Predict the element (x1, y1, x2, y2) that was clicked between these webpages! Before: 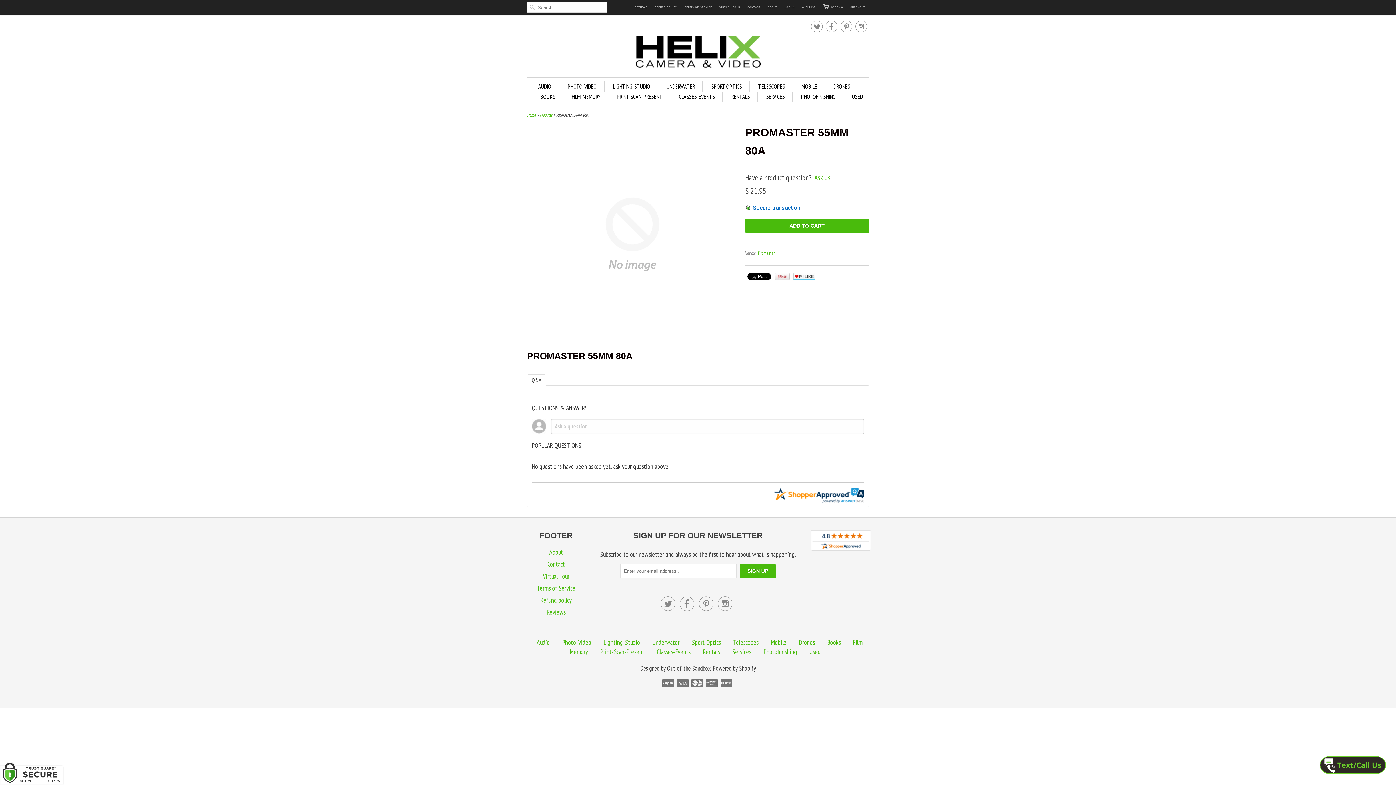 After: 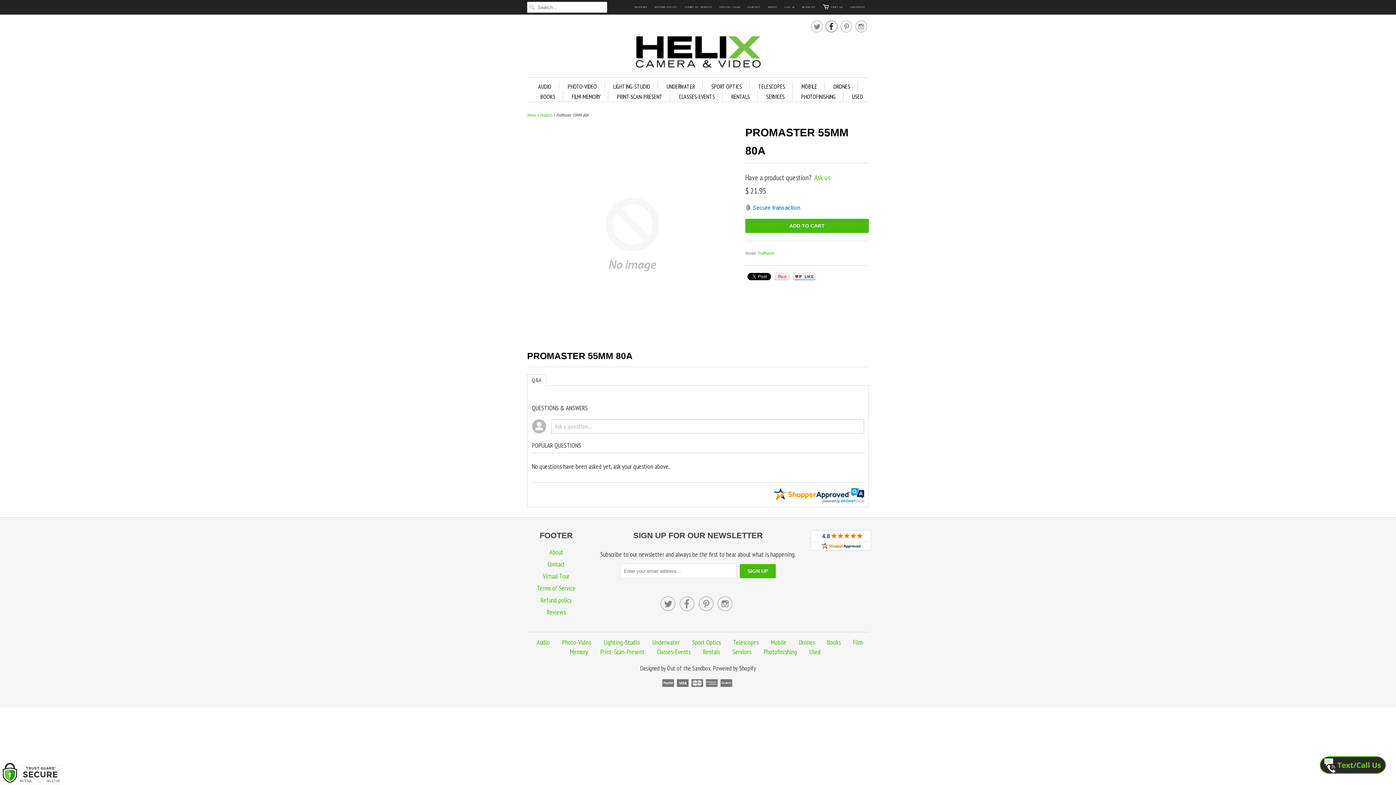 Action: label:  bbox: (825, 21, 837, 34)